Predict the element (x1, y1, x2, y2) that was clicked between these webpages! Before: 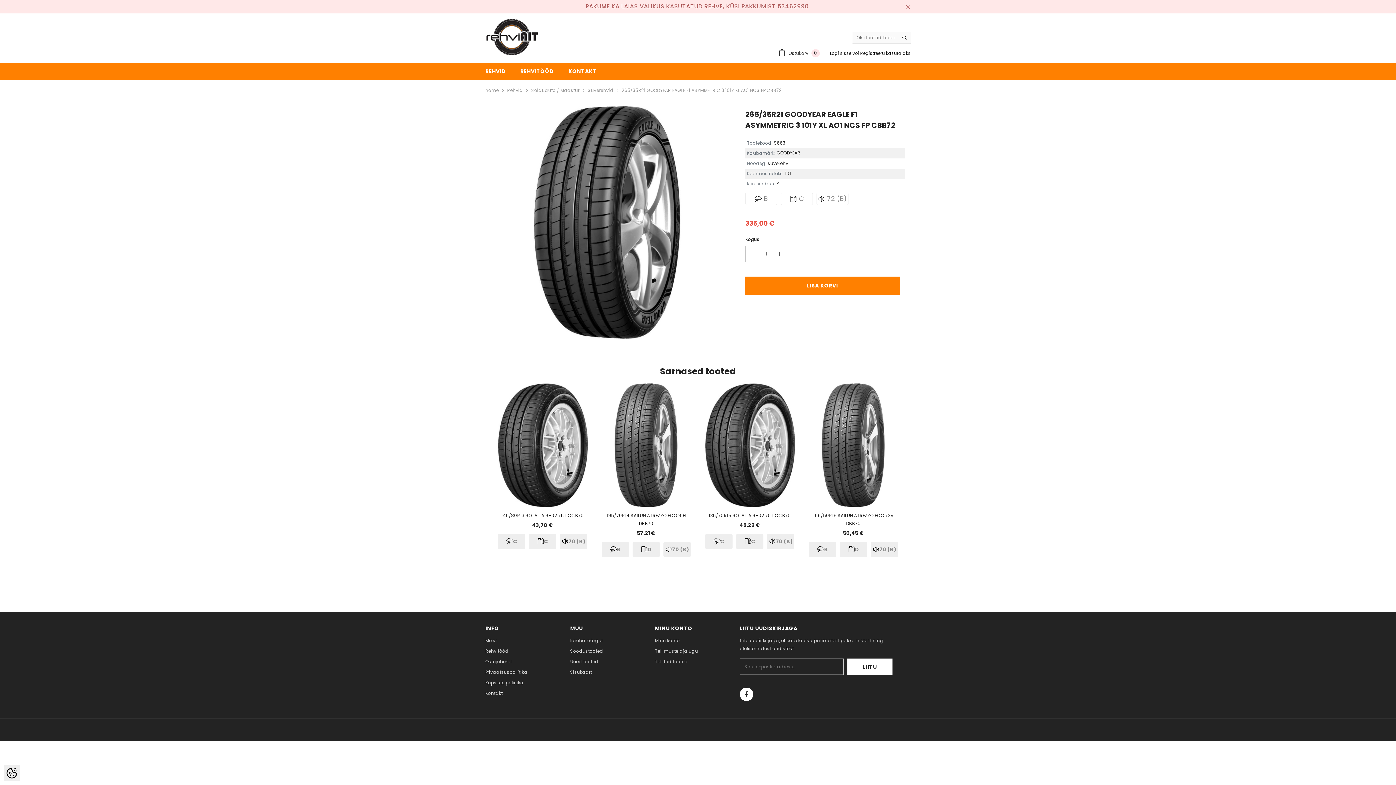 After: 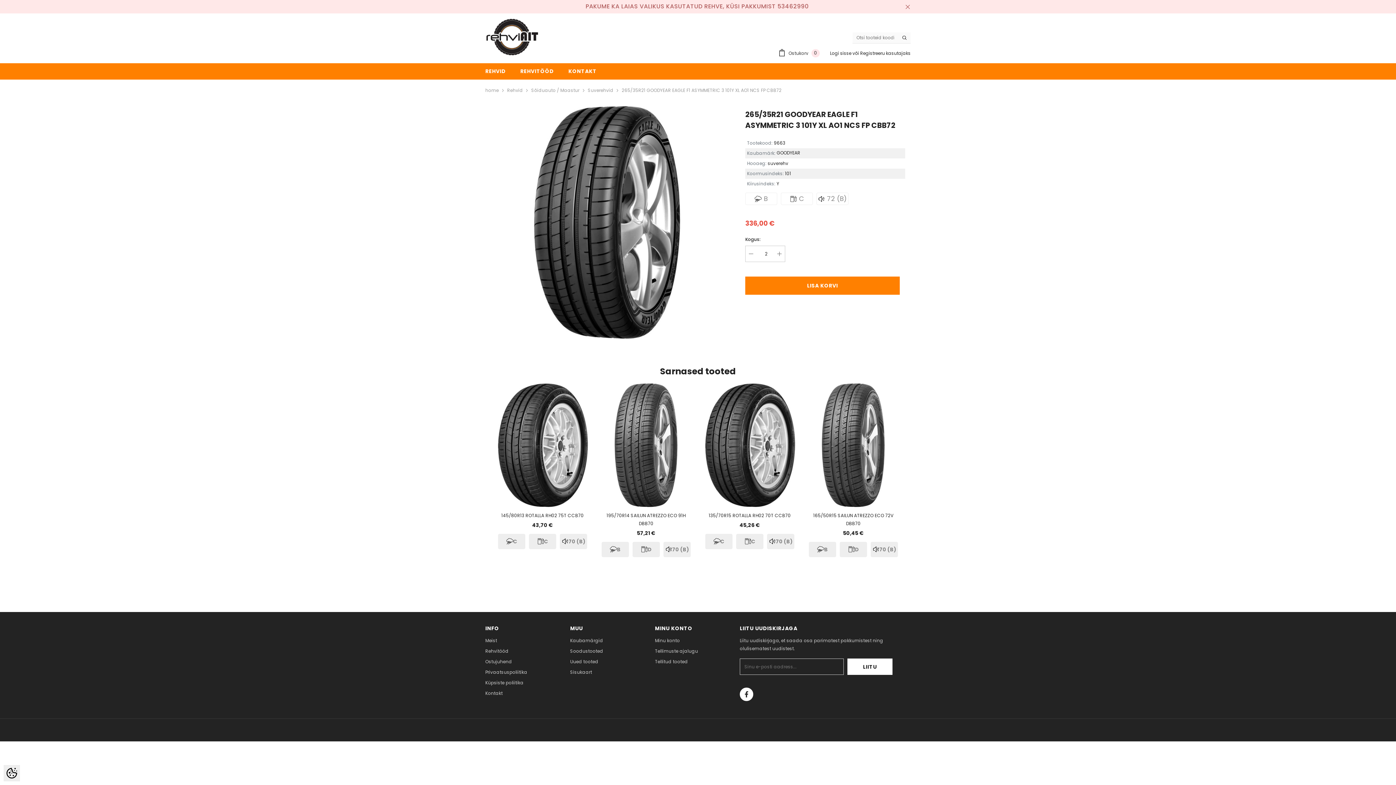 Action: bbox: (773, 245, 785, 262)